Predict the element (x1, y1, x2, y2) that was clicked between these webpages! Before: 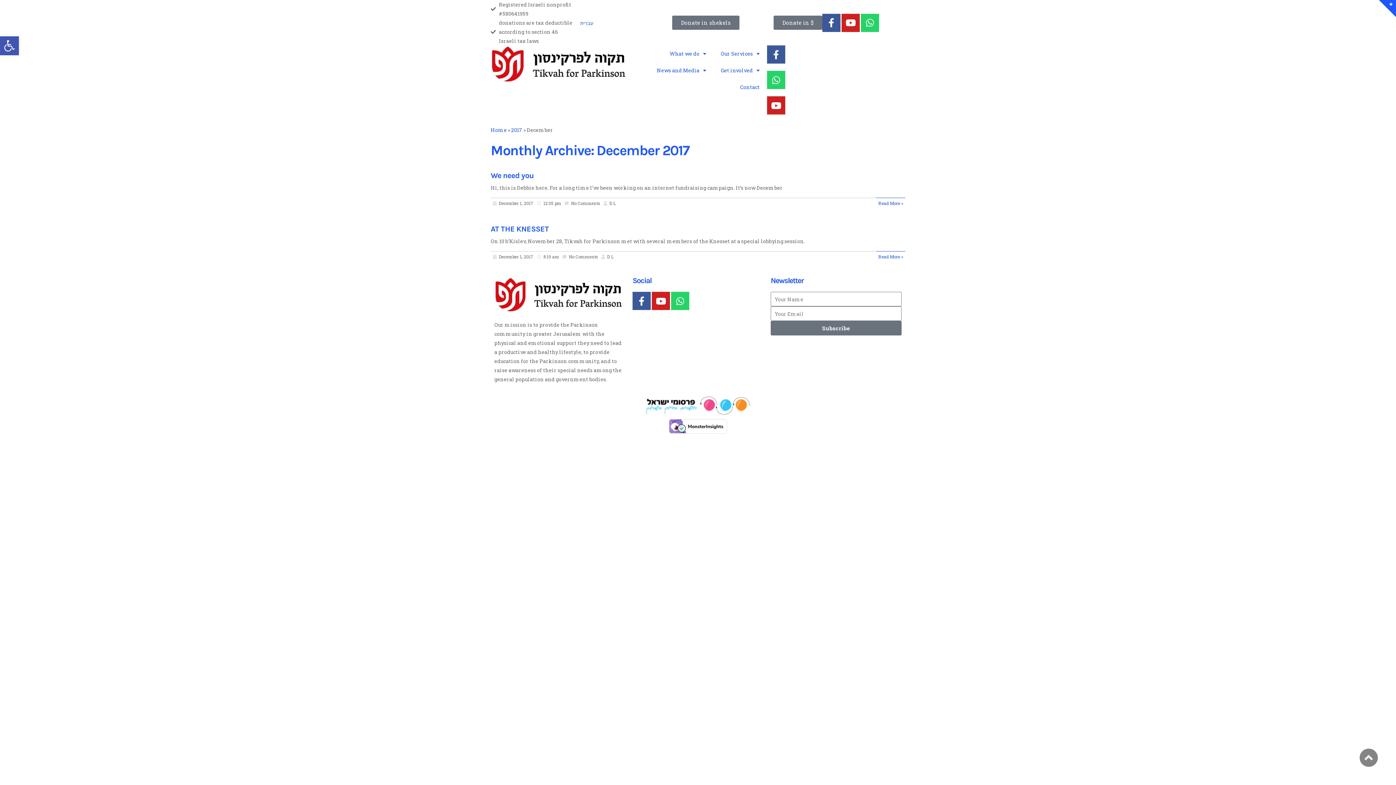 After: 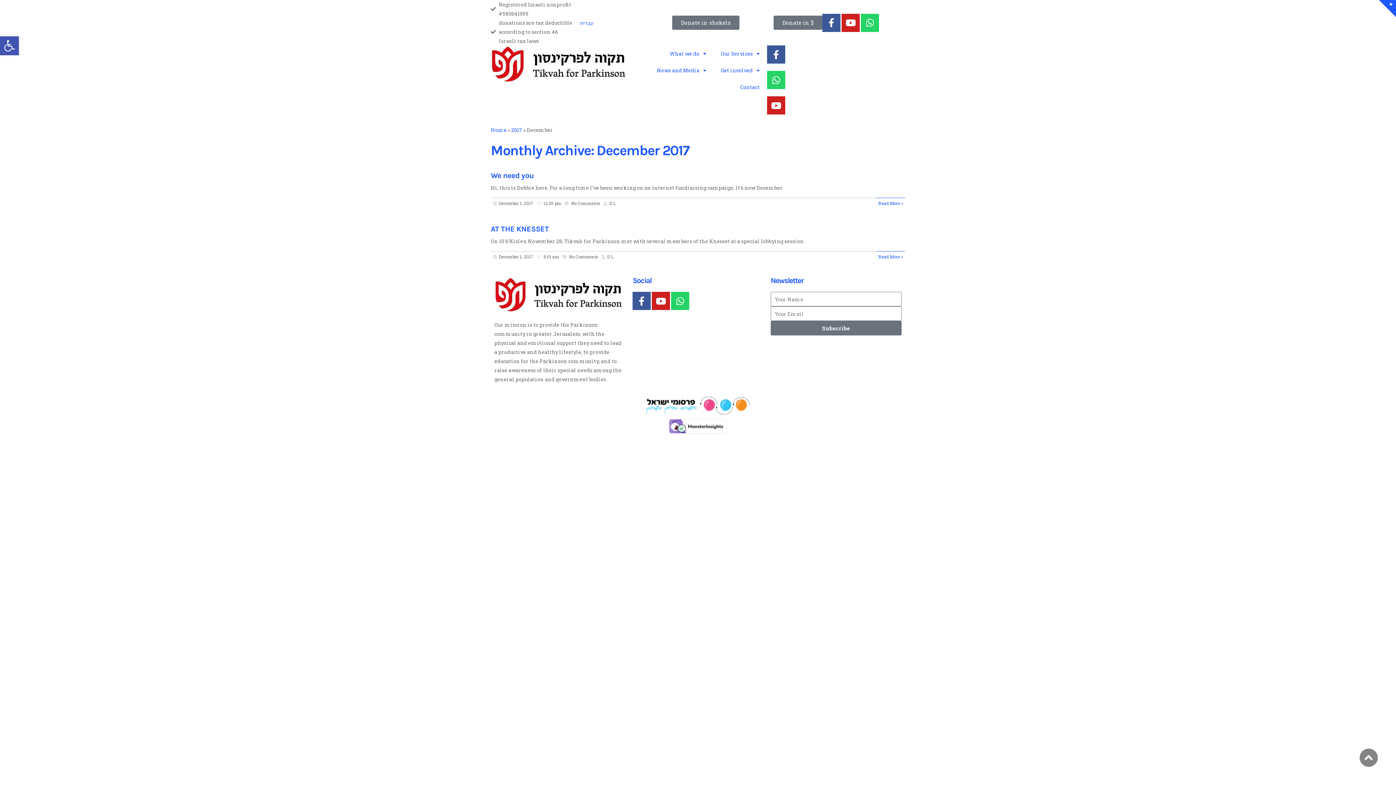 Action: bbox: (773, 15, 822, 29) label: Donate in $